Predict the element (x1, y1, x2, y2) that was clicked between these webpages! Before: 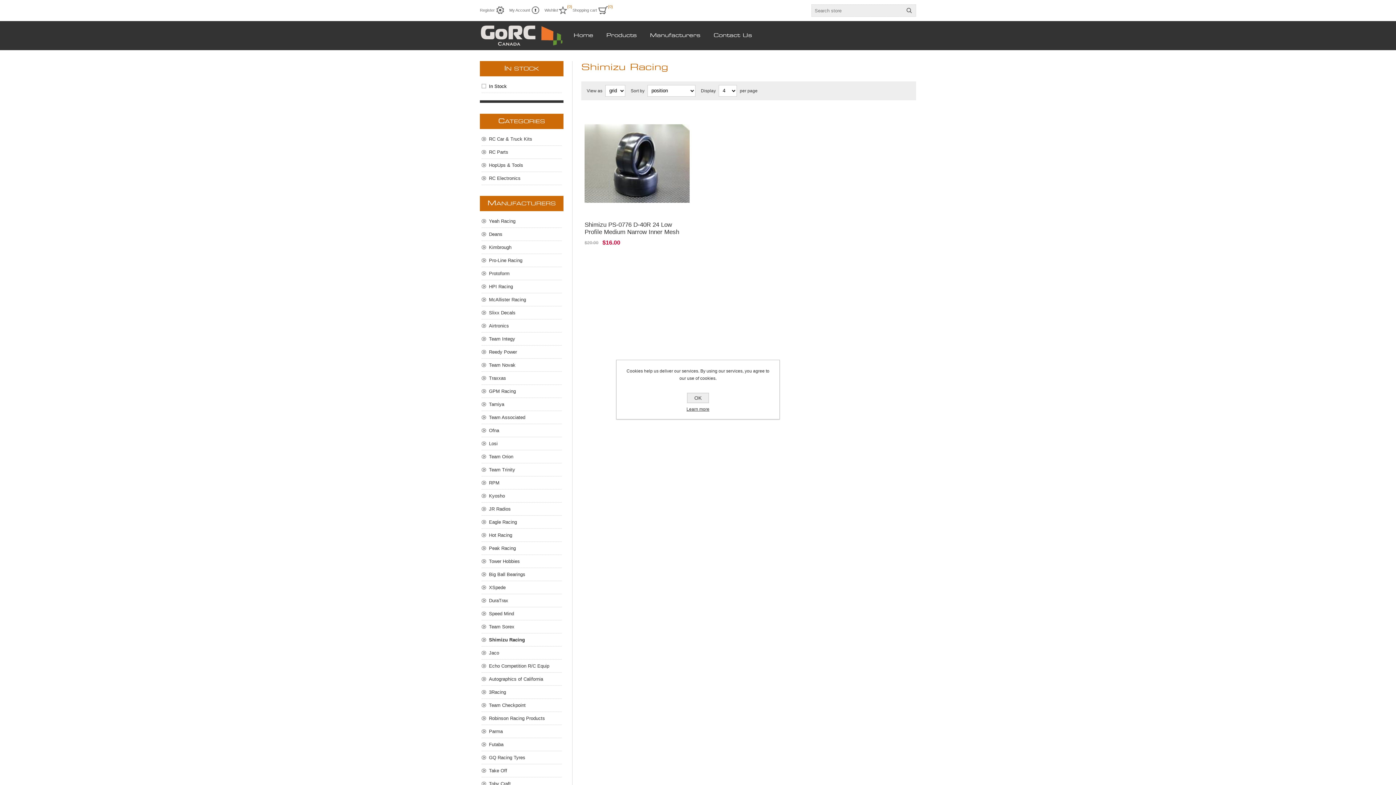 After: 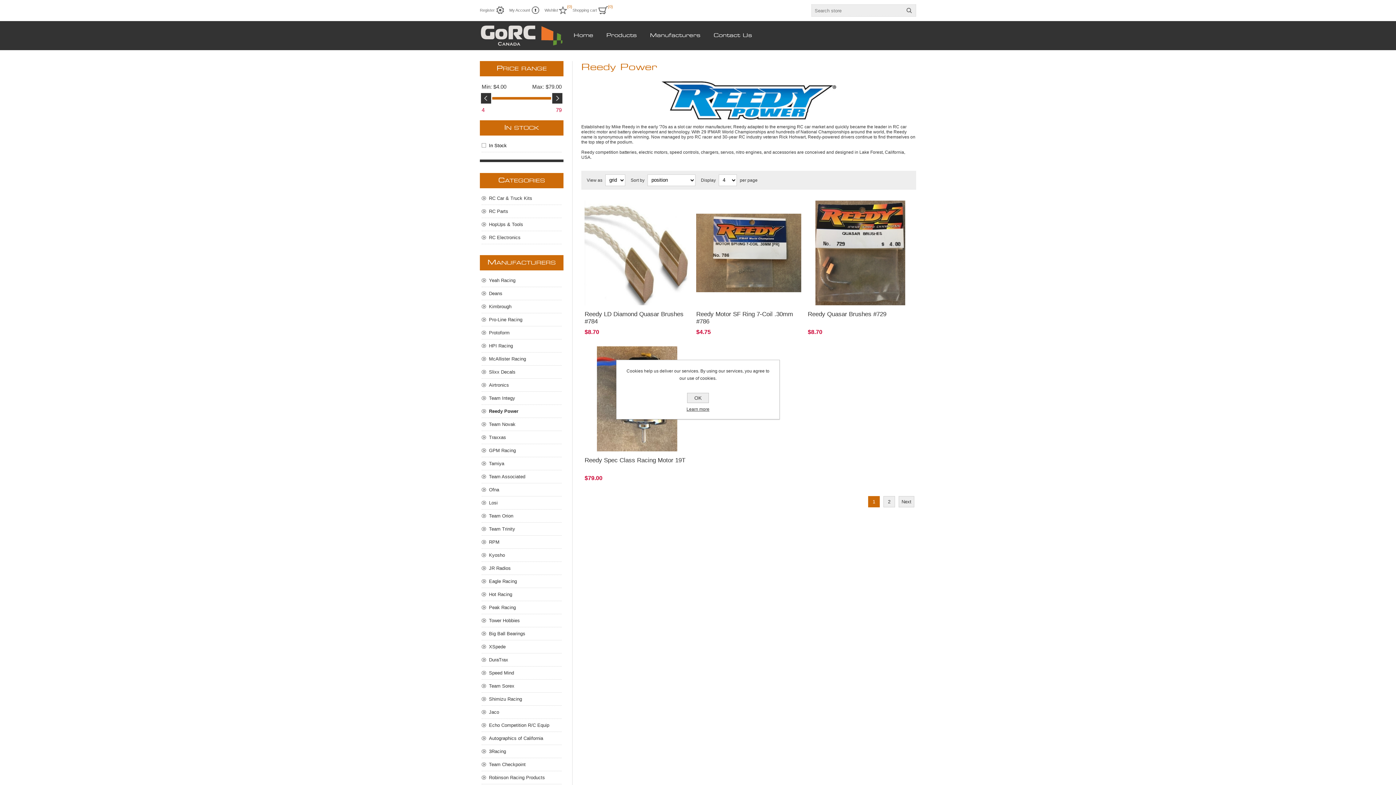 Action: bbox: (481, 345, 561, 358) label: Reedy Power